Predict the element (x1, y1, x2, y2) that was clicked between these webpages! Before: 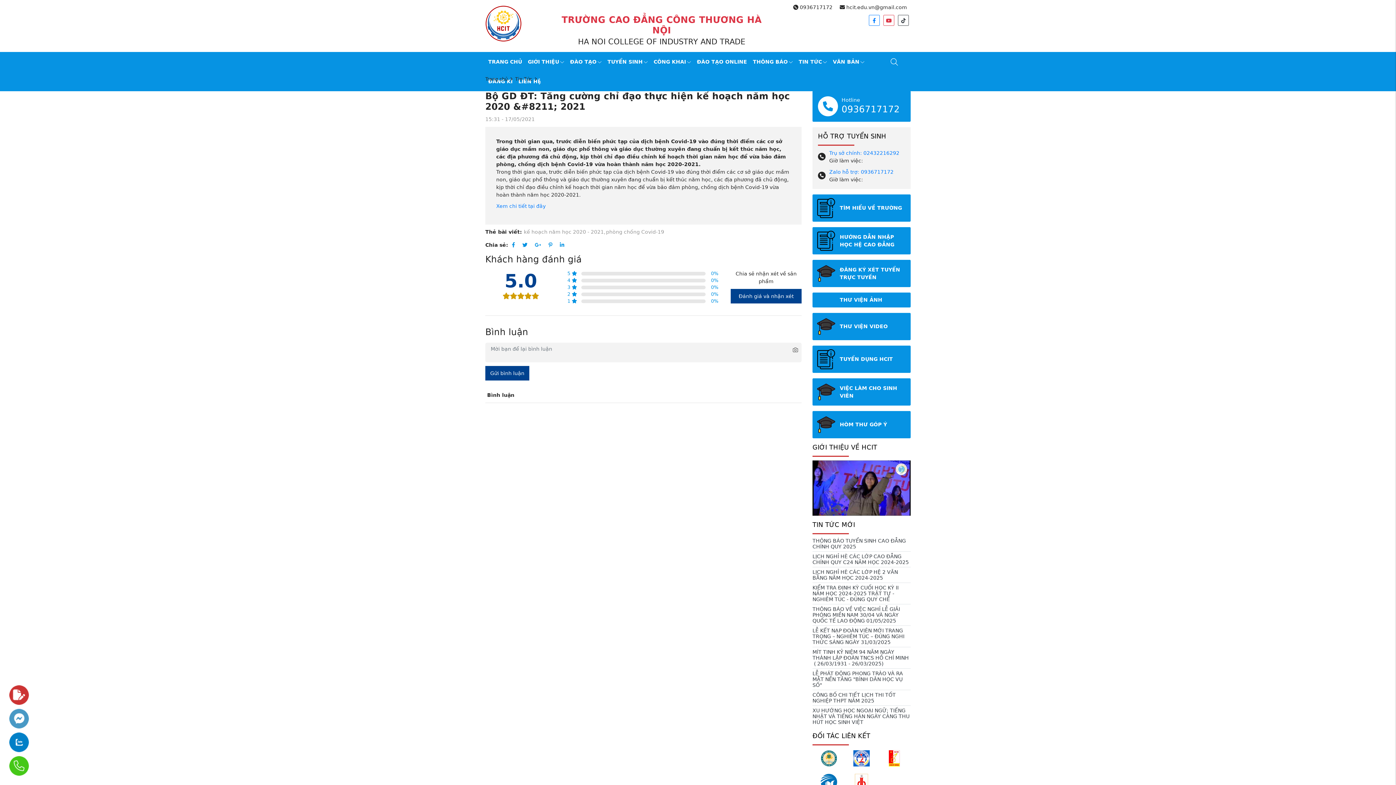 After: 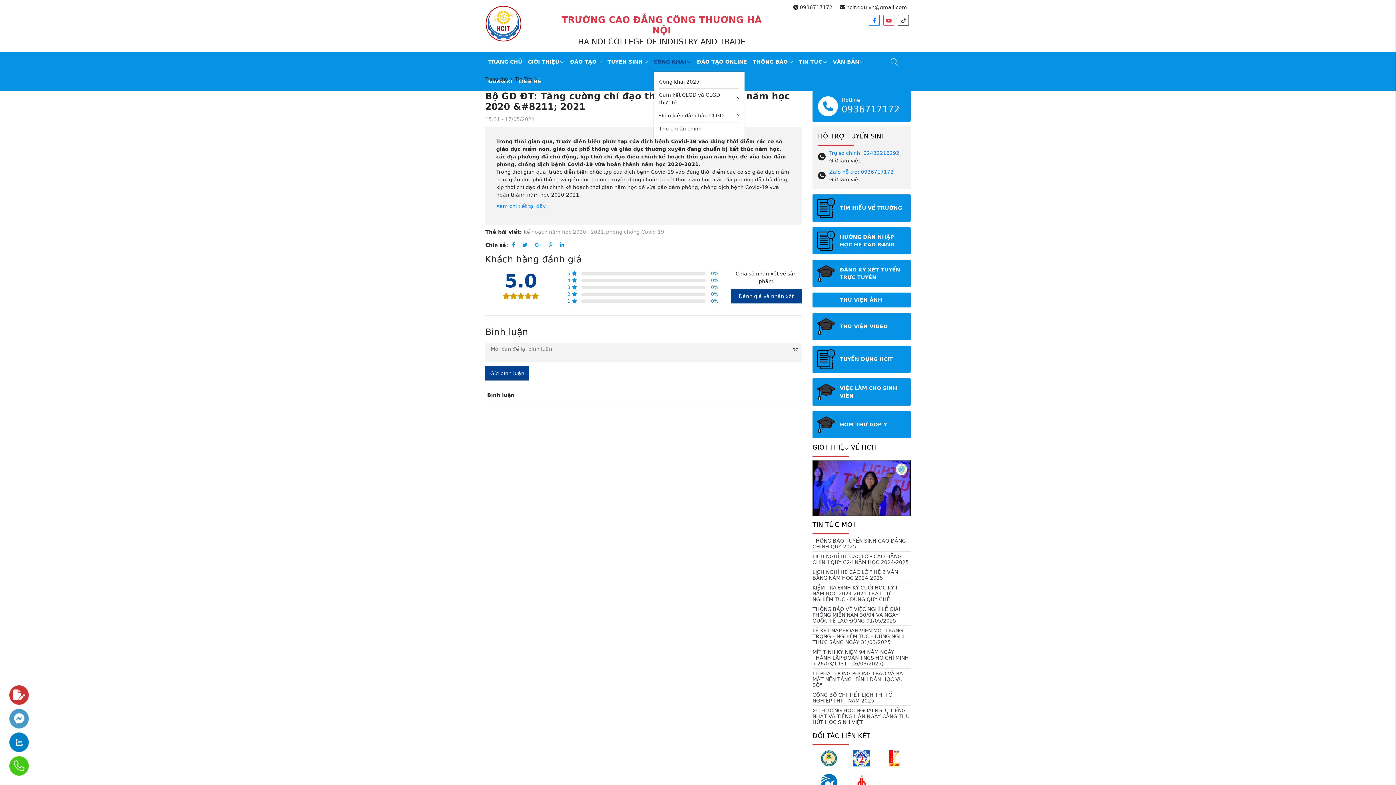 Action: label: CÔNG KHAI bbox: (653, 52, 691, 71)